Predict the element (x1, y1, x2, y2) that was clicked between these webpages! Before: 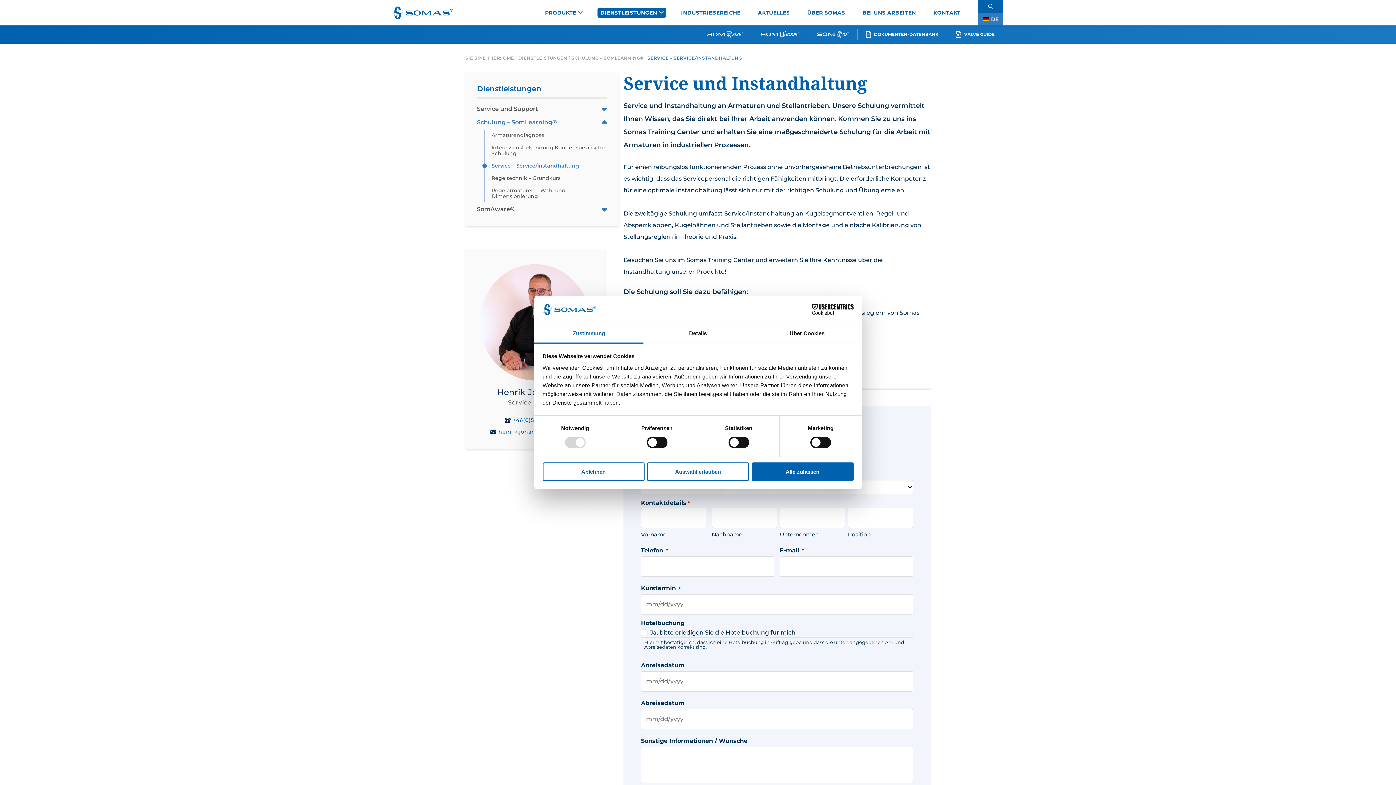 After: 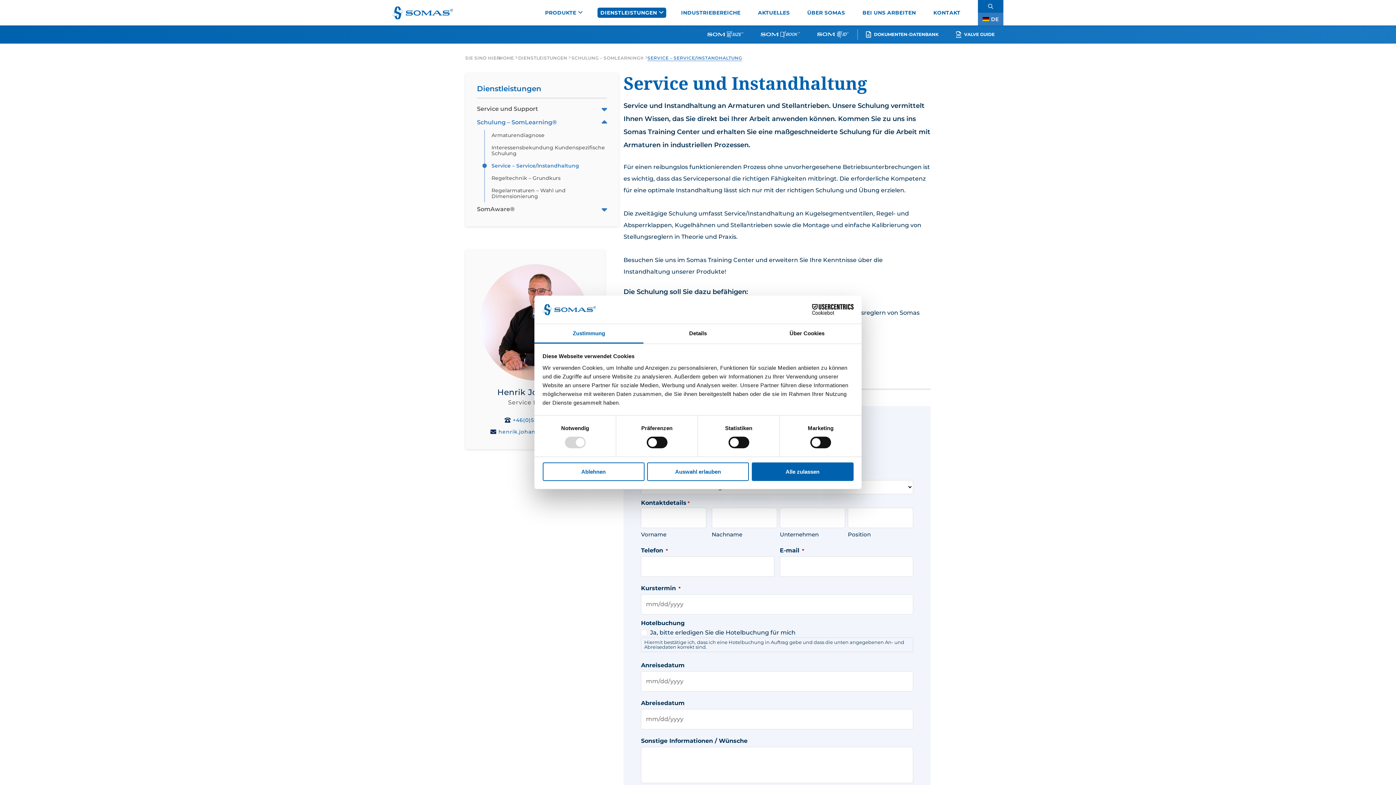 Action: label: Zustimmung bbox: (534, 324, 643, 343)